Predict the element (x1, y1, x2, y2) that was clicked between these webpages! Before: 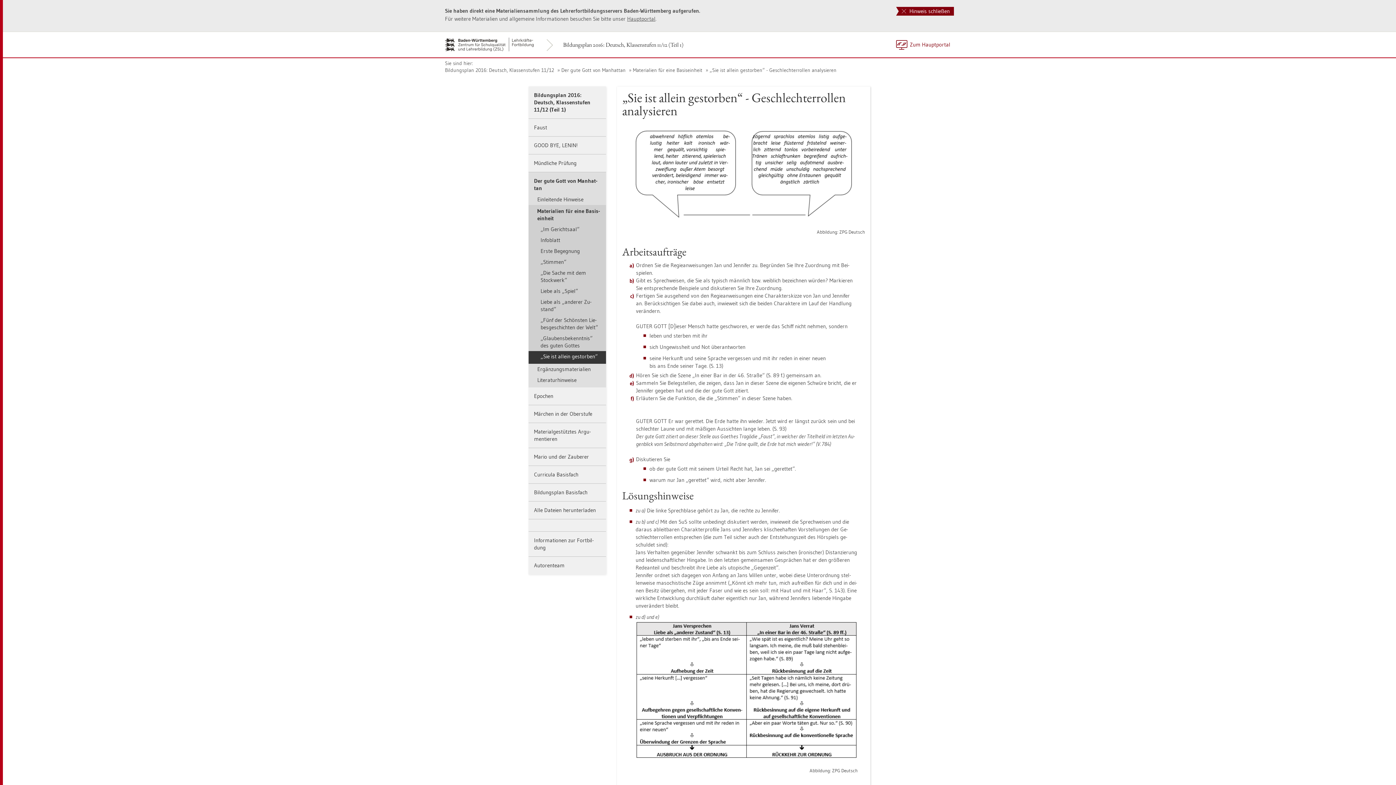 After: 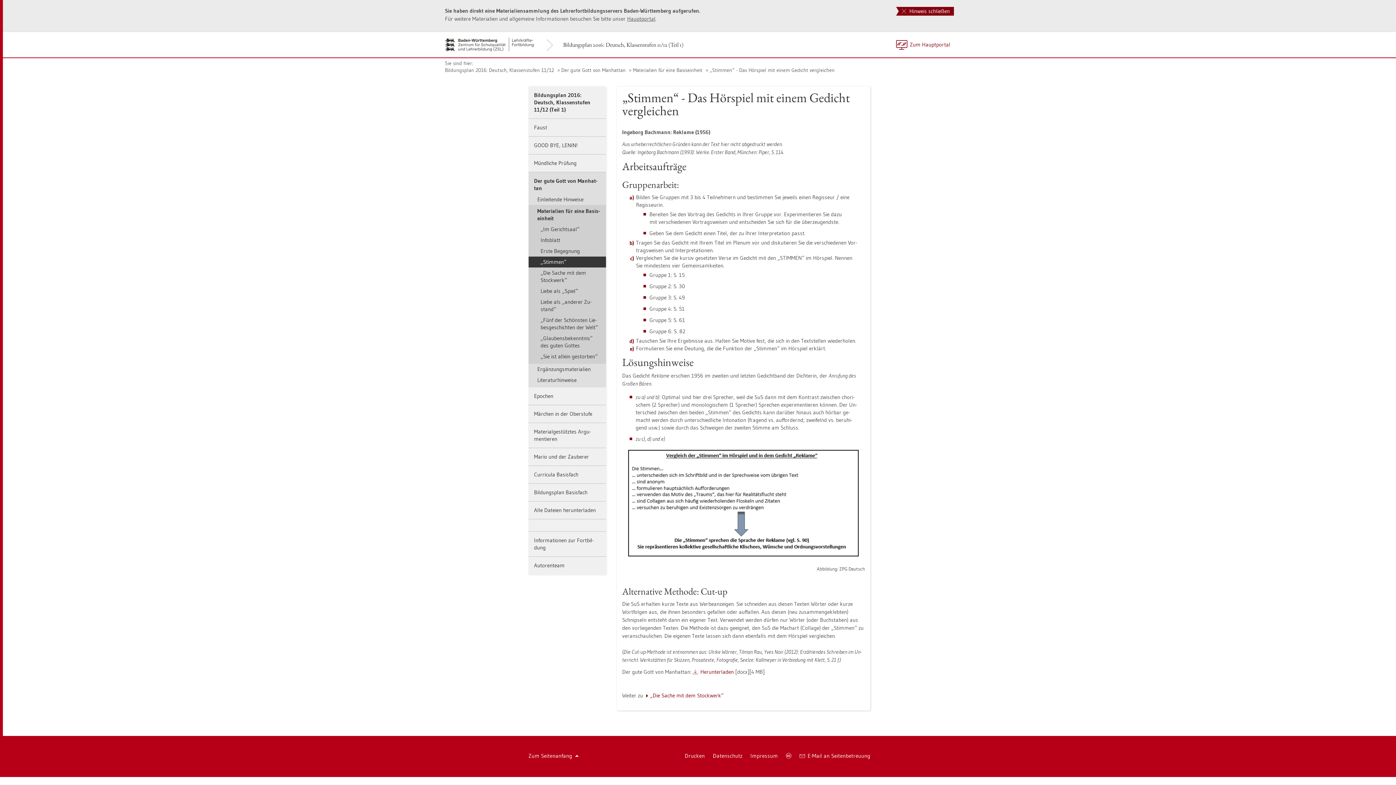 Action: bbox: (528, 256, 606, 267) label: „Stim­men“